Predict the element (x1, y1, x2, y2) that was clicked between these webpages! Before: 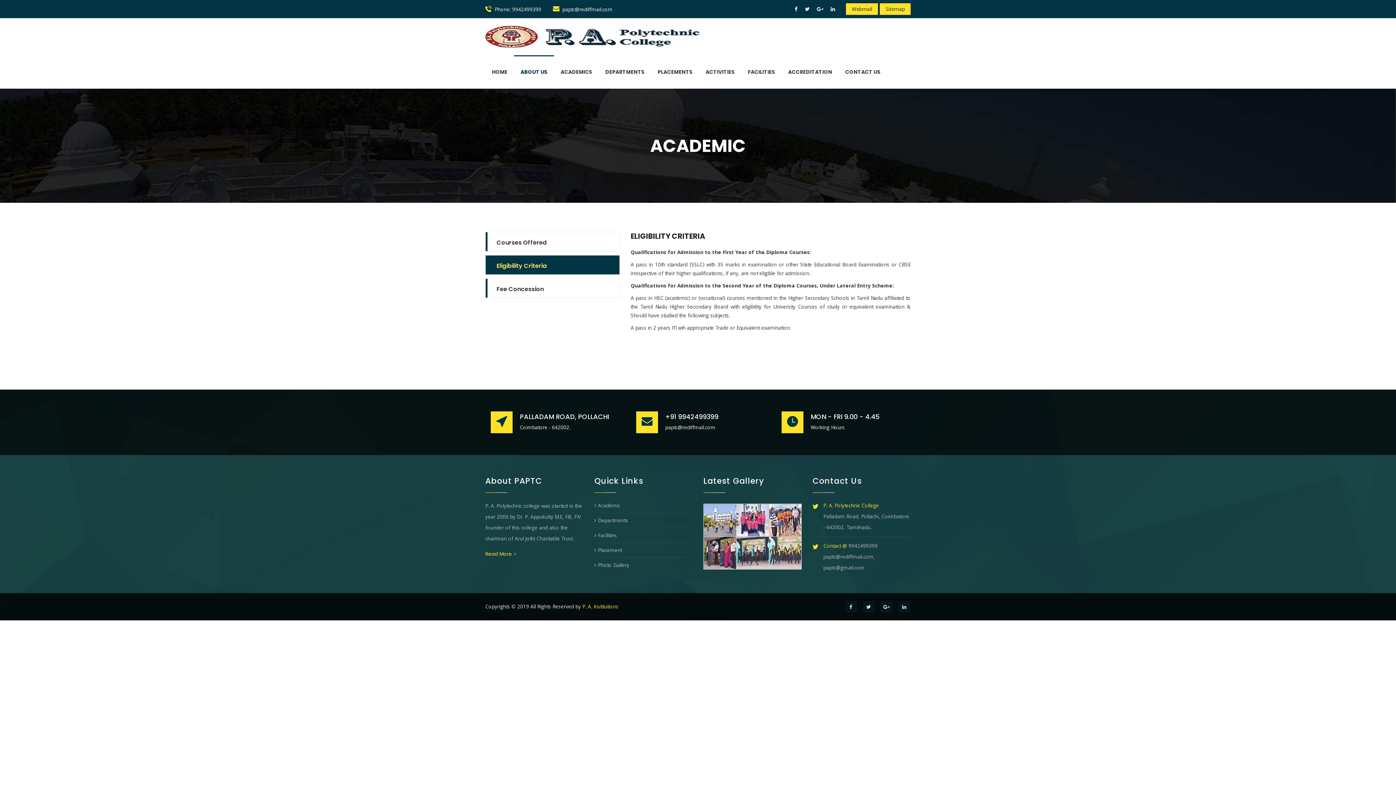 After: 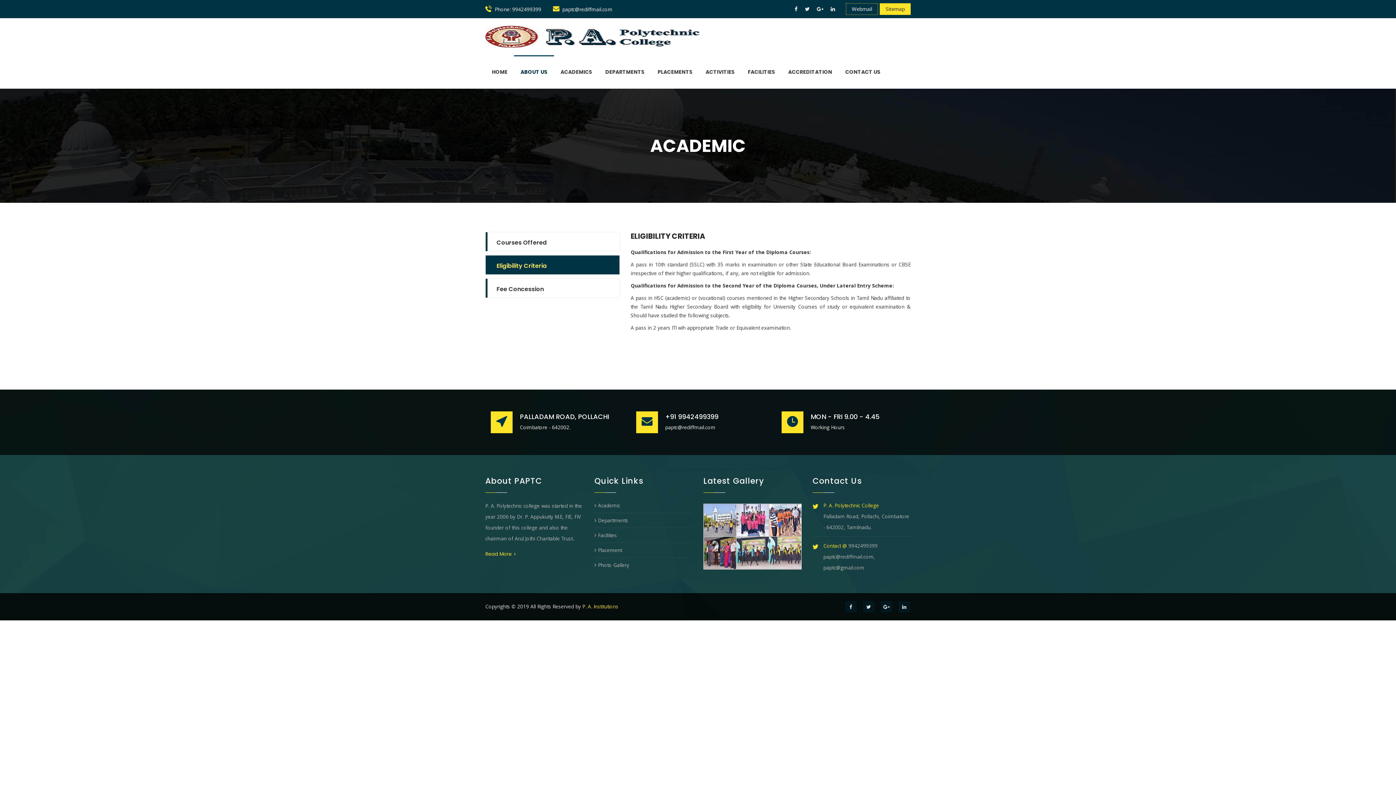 Action: label: Webmail bbox: (846, 3, 878, 14)